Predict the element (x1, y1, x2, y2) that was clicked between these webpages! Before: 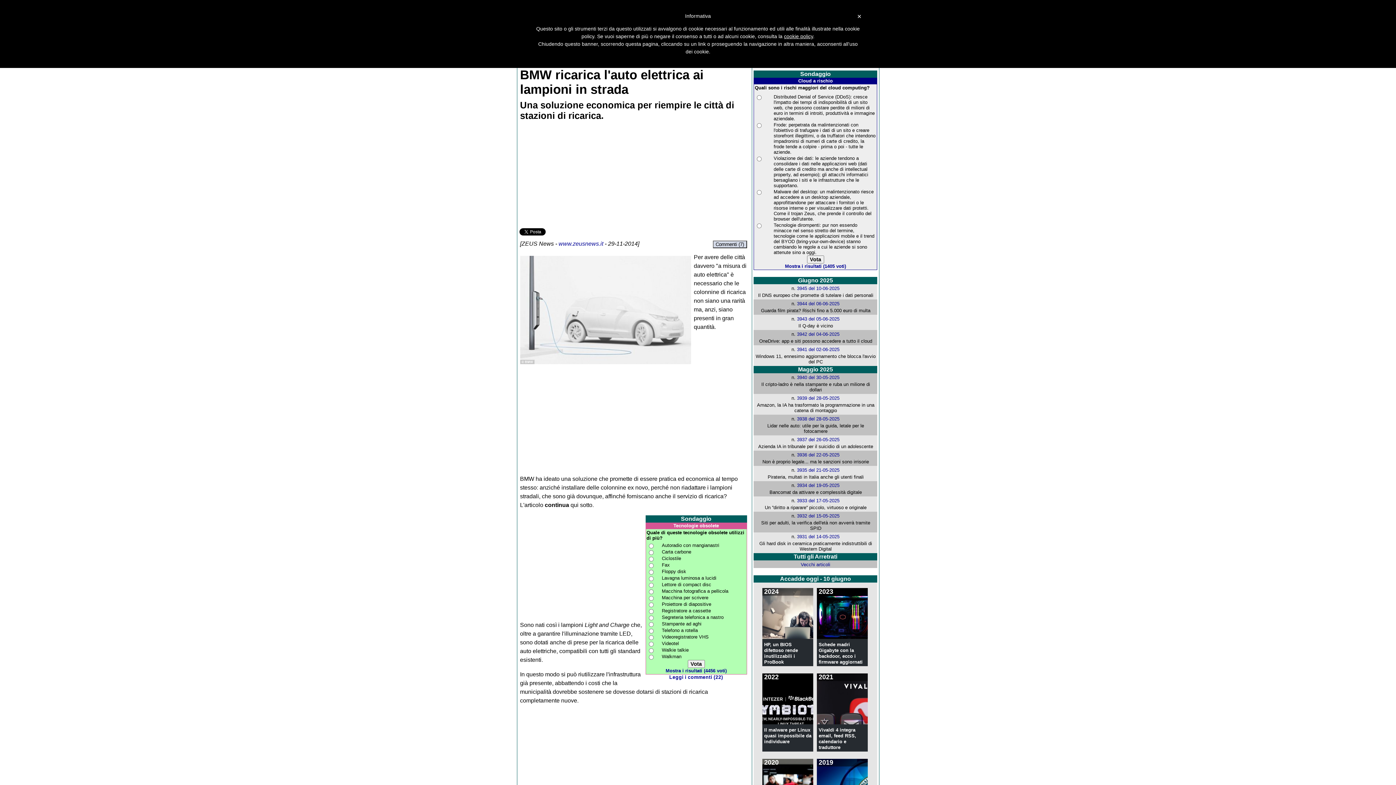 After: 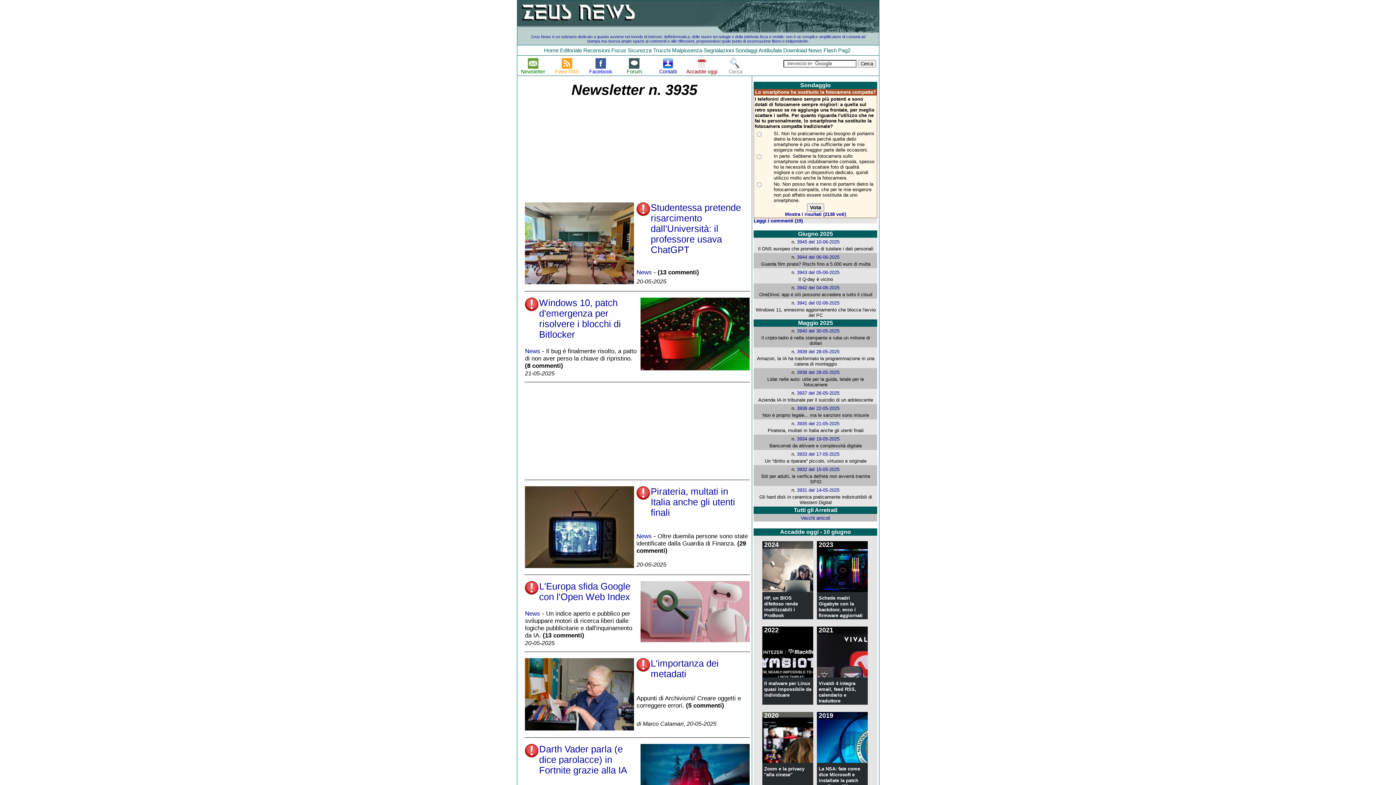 Action: bbox: (797, 467, 839, 473) label: 3935 del 21-05-2025